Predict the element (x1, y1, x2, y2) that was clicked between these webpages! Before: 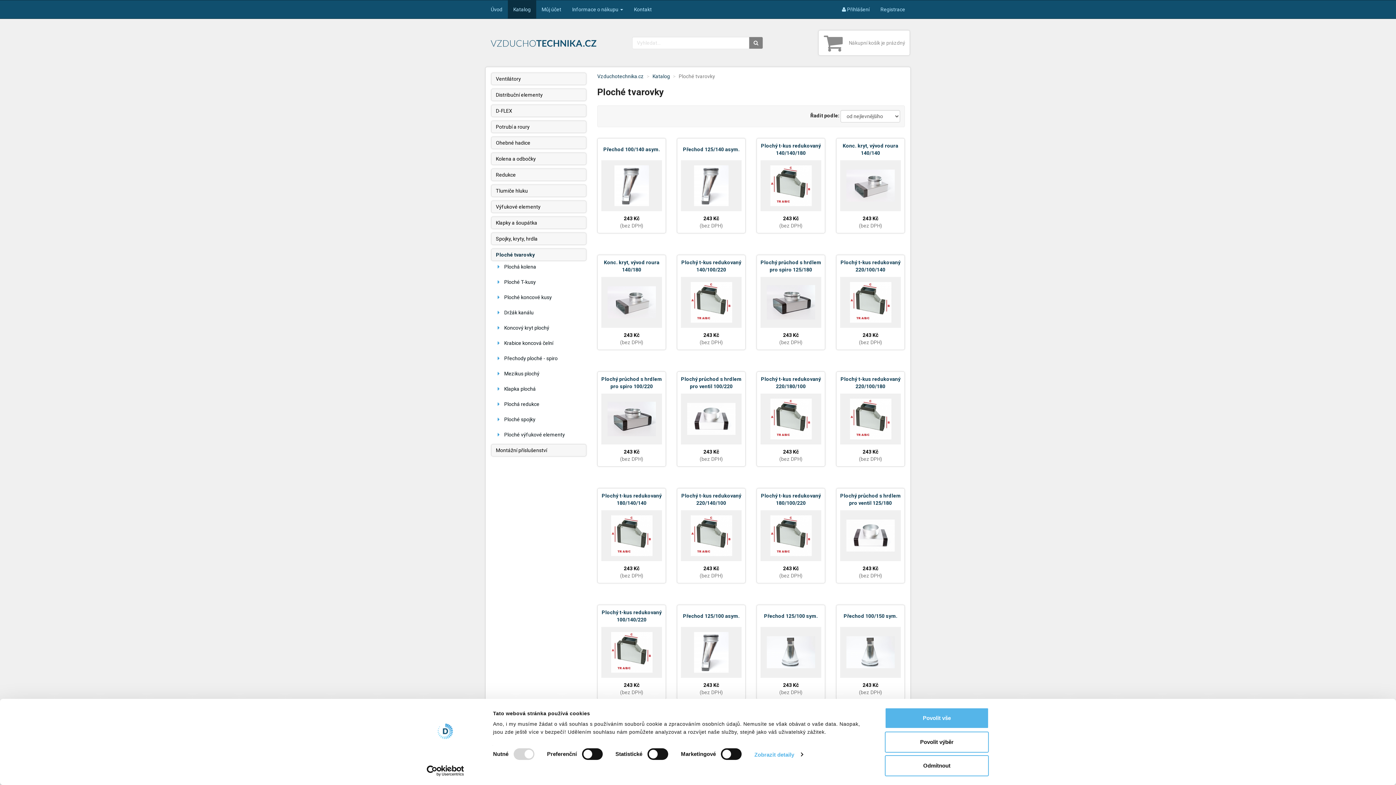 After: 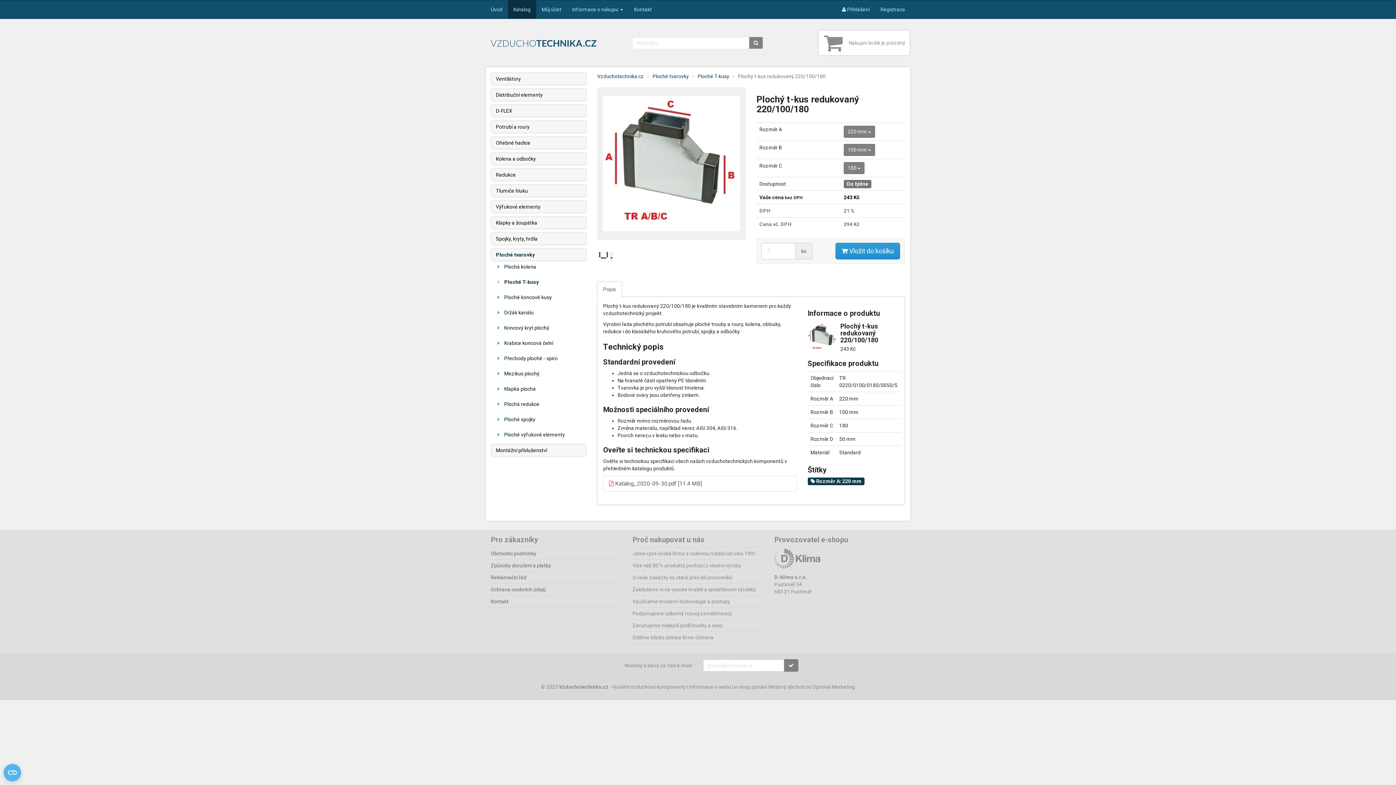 Action: label: Plochý t-kus redukovaný 220/100/180 bbox: (836, 371, 904, 393)